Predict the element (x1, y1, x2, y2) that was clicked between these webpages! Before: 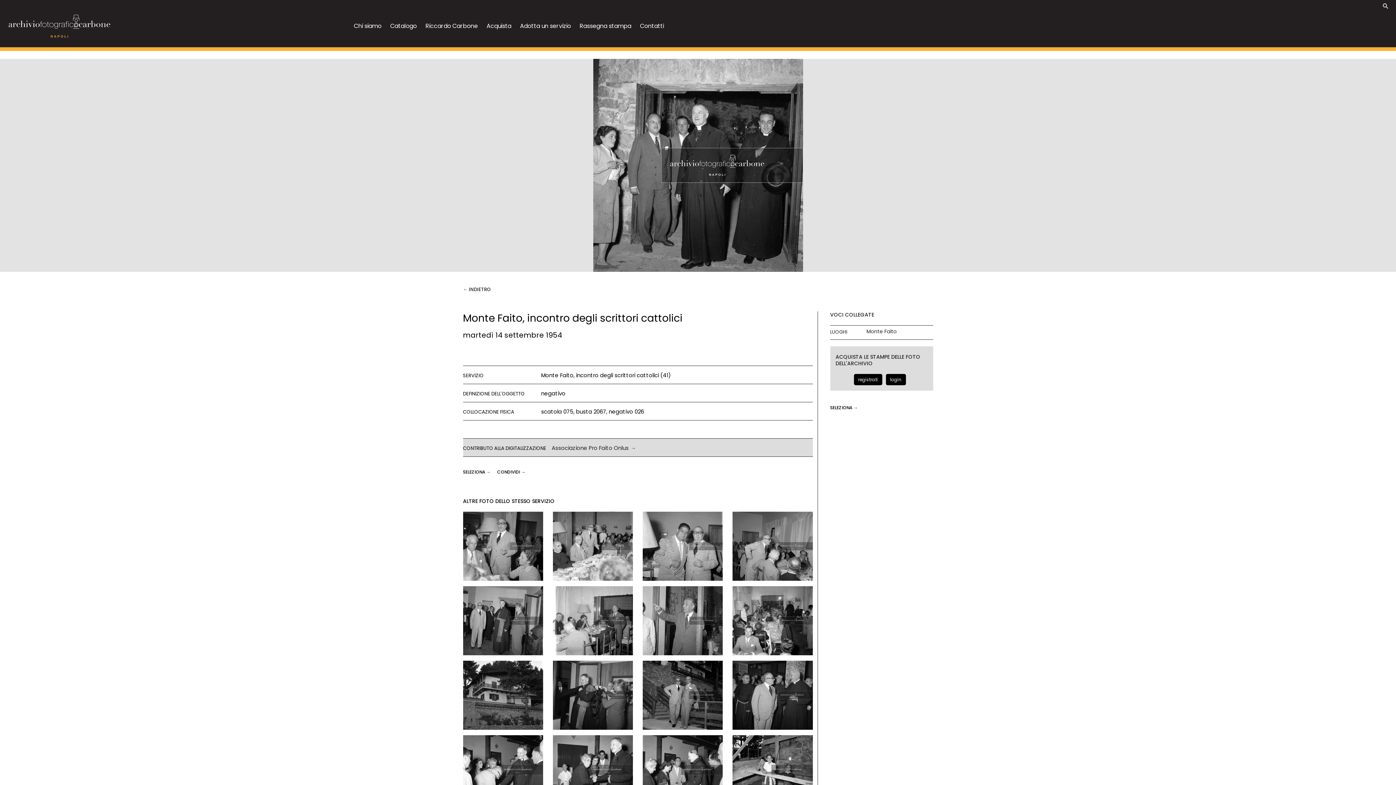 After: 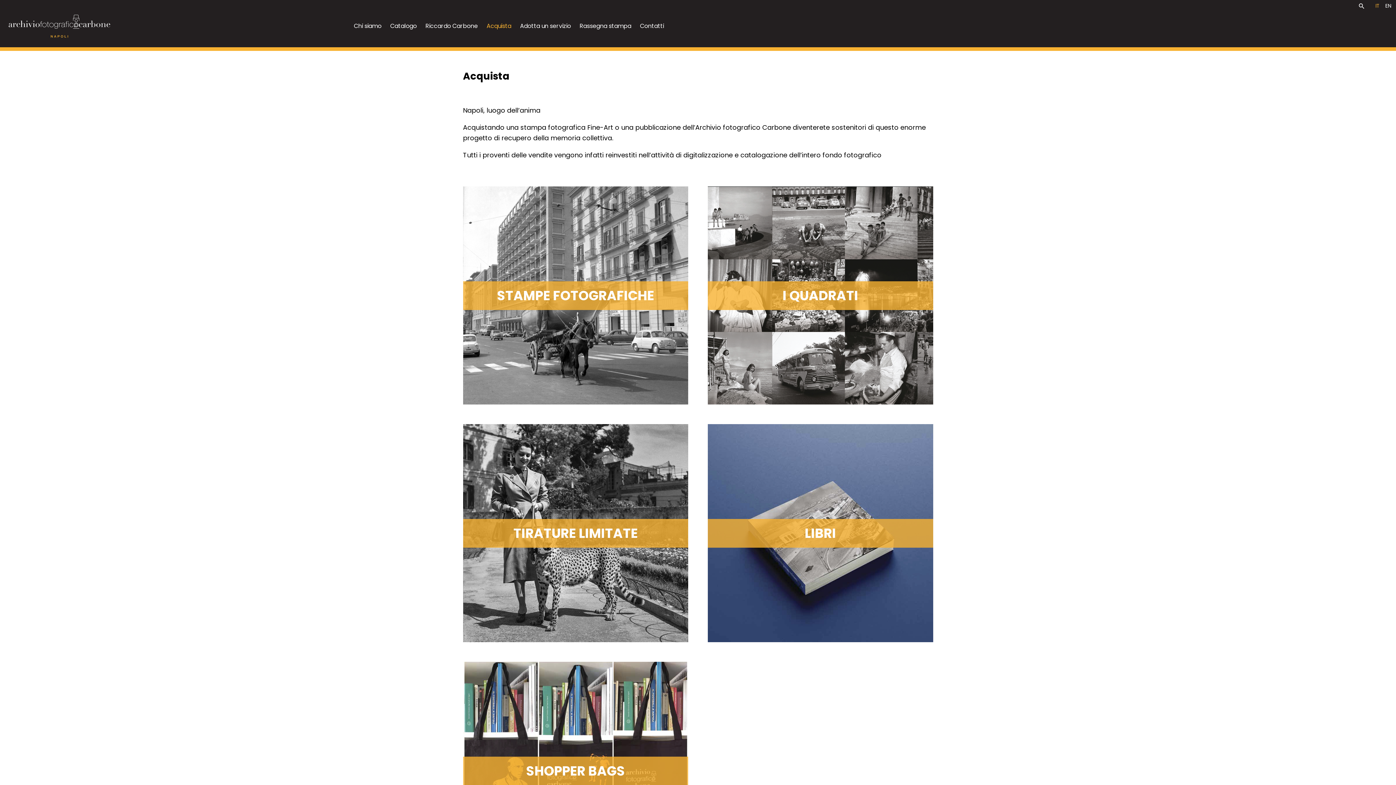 Action: label: Acquista bbox: (486, 21, 511, 30)